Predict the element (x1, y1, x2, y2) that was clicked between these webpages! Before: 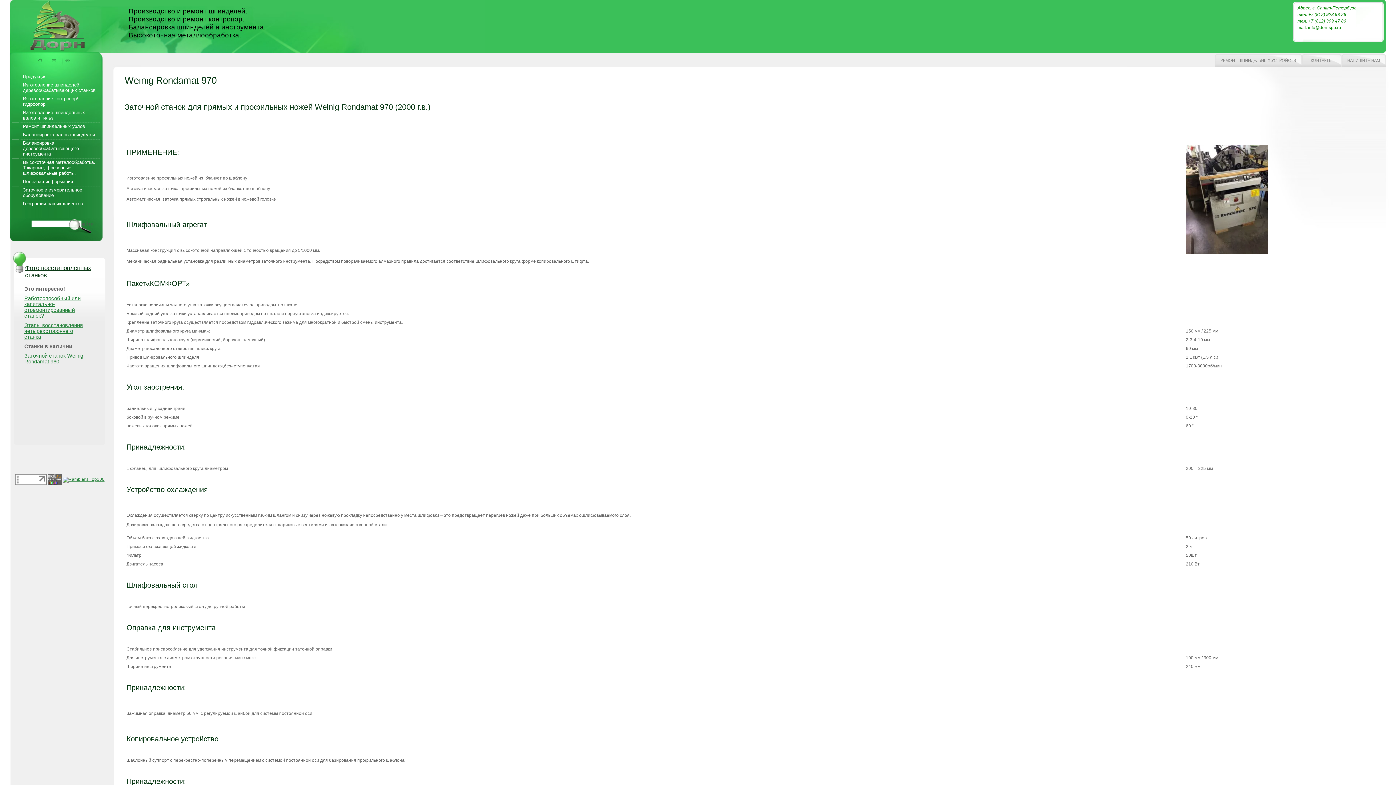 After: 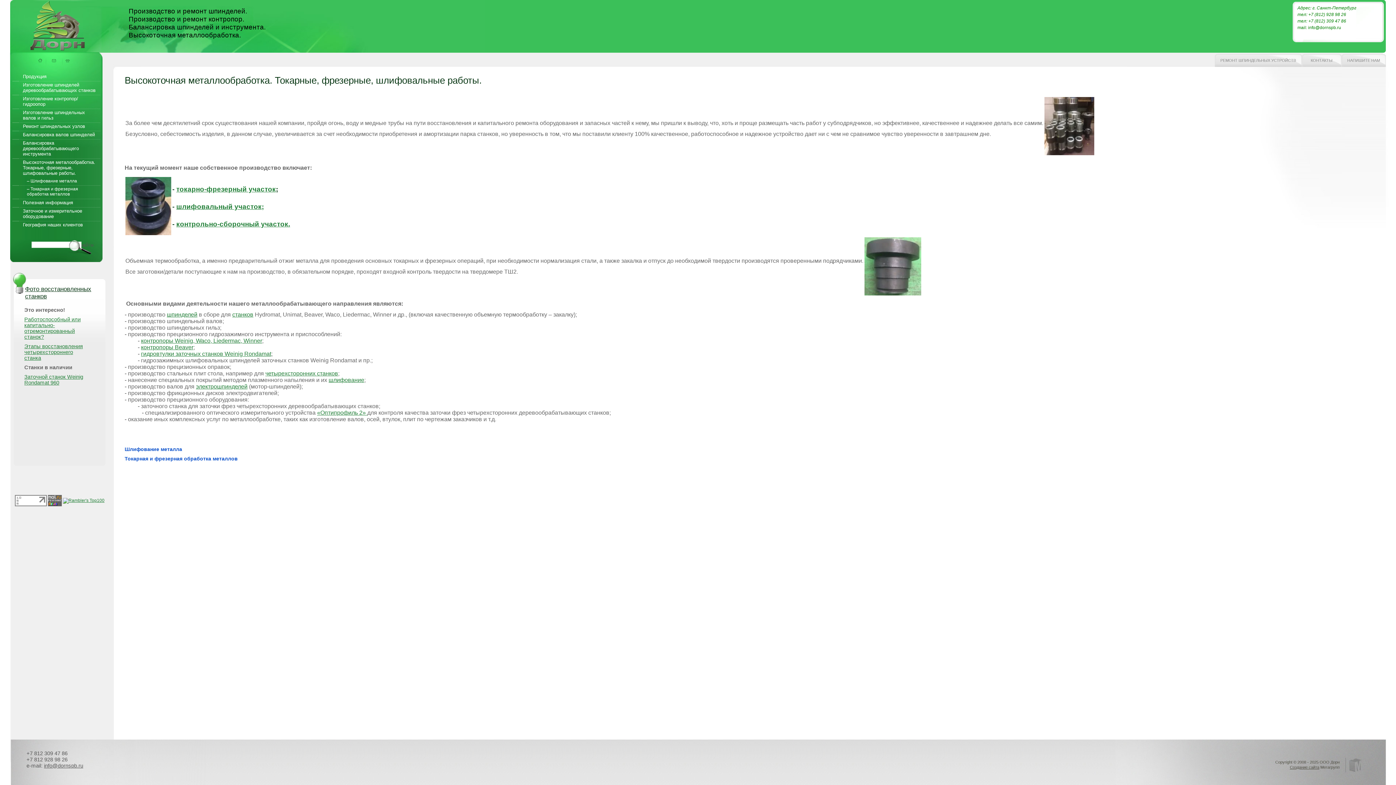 Action: label: Высокоточная металообработка. Токарные, фрезерные, шлифовальные работы. bbox: (12, 158, 100, 177)